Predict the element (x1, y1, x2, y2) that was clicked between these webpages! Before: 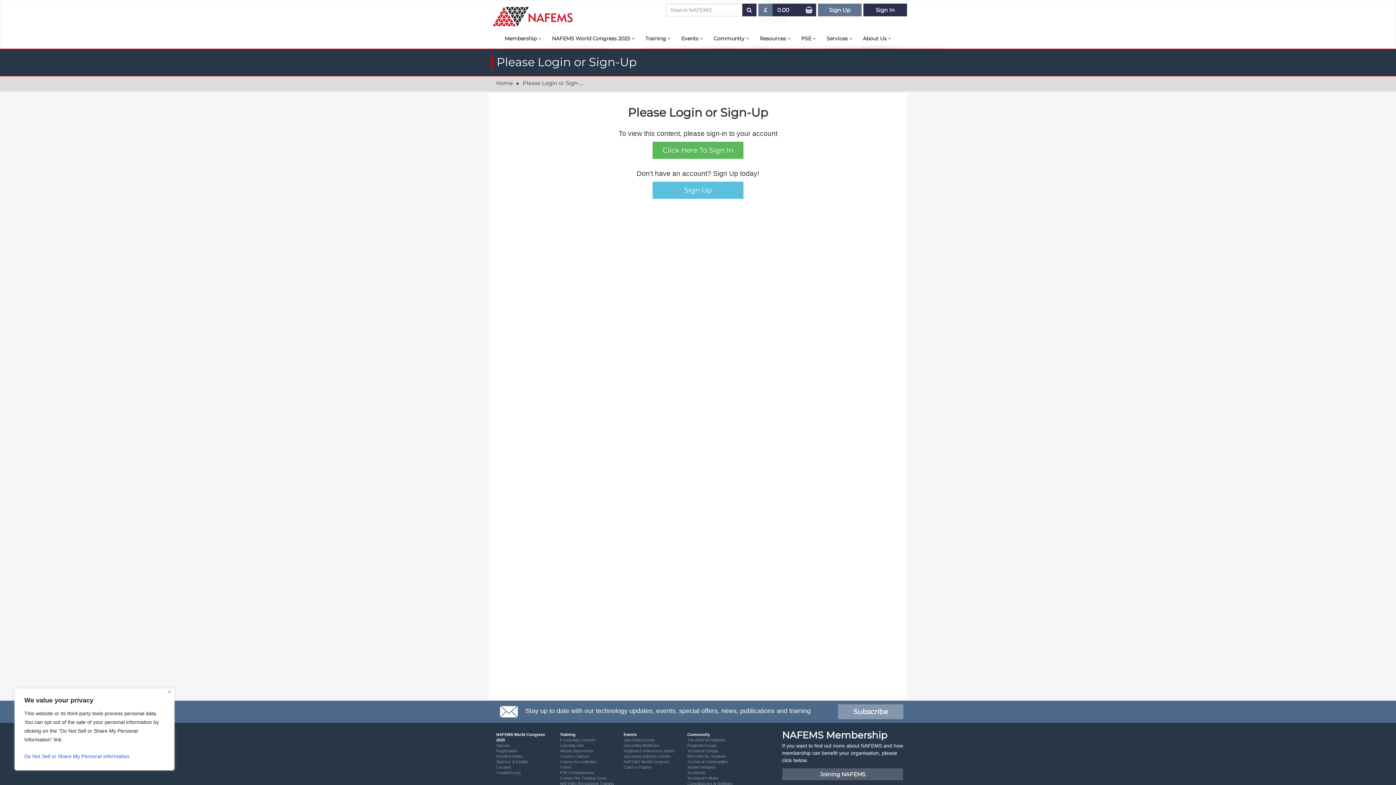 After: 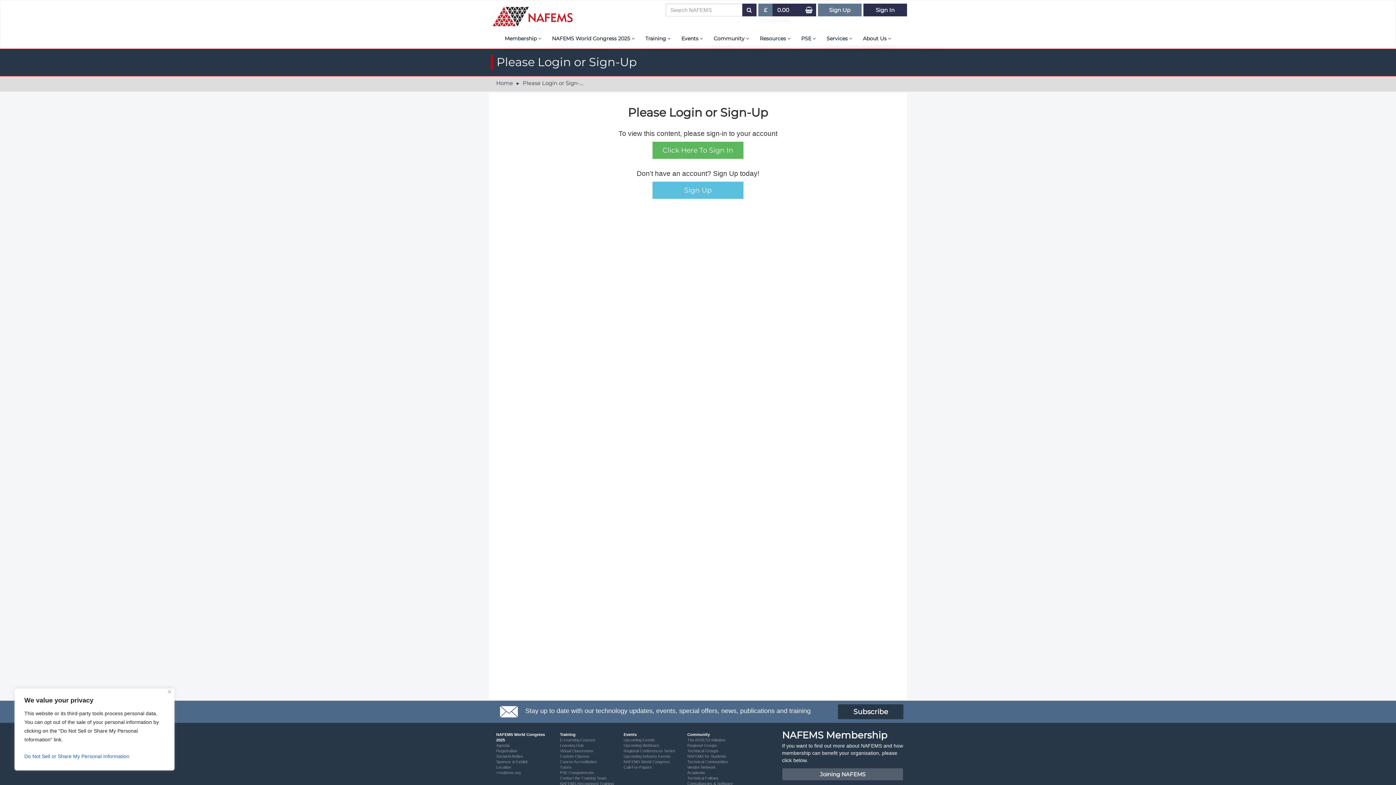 Action: bbox: (838, 704, 903, 719) label: Subscribe